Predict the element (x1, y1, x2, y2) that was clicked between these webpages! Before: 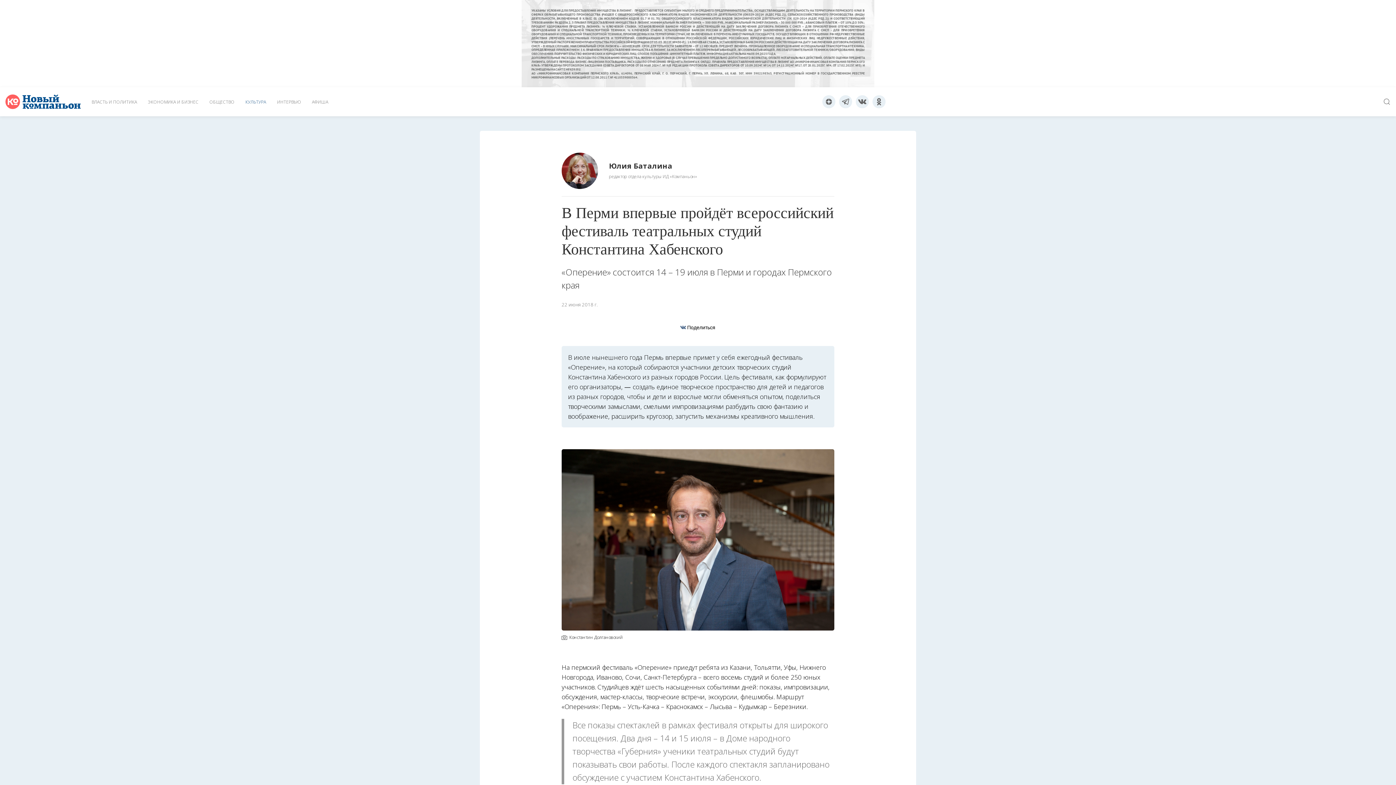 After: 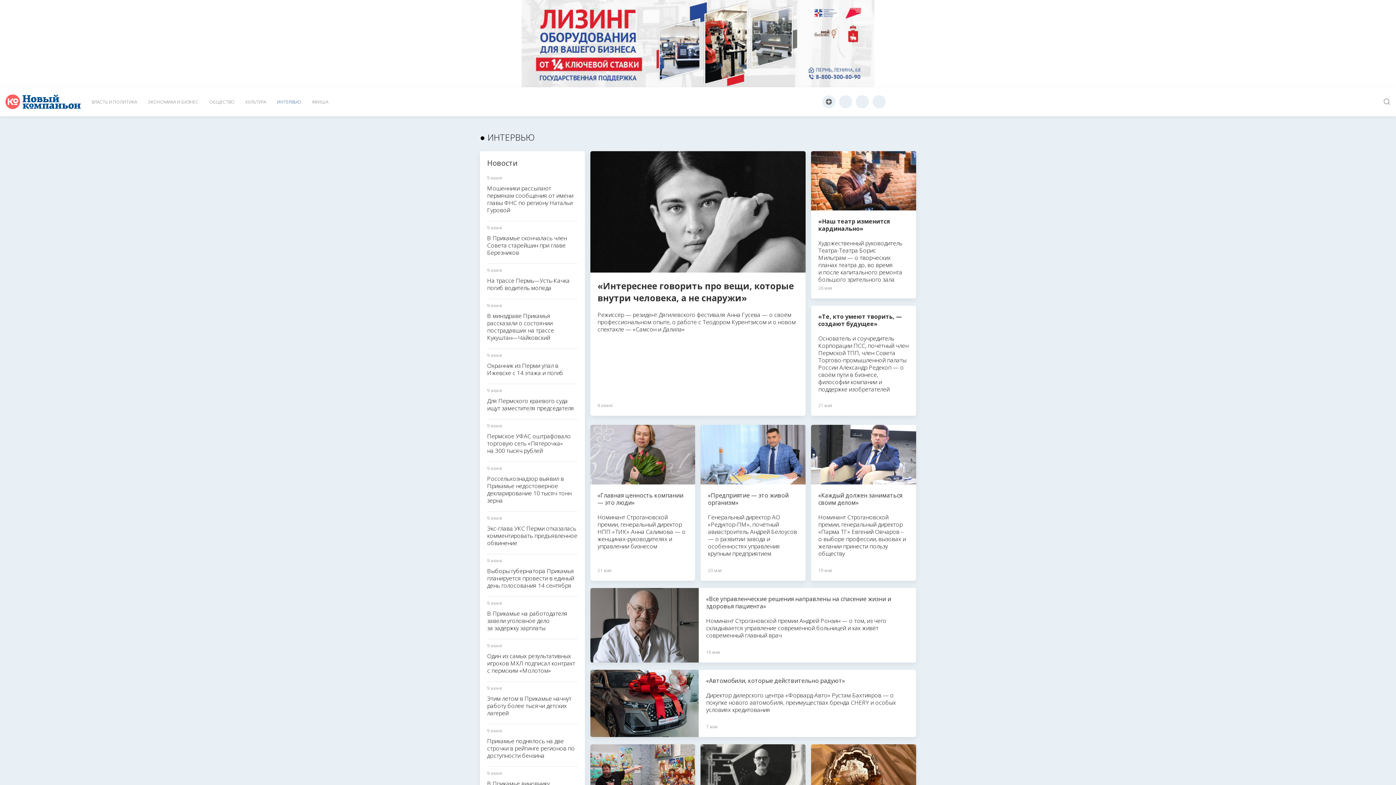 Action: bbox: (271, 87, 306, 116) label: ИНТЕРВЬЮ